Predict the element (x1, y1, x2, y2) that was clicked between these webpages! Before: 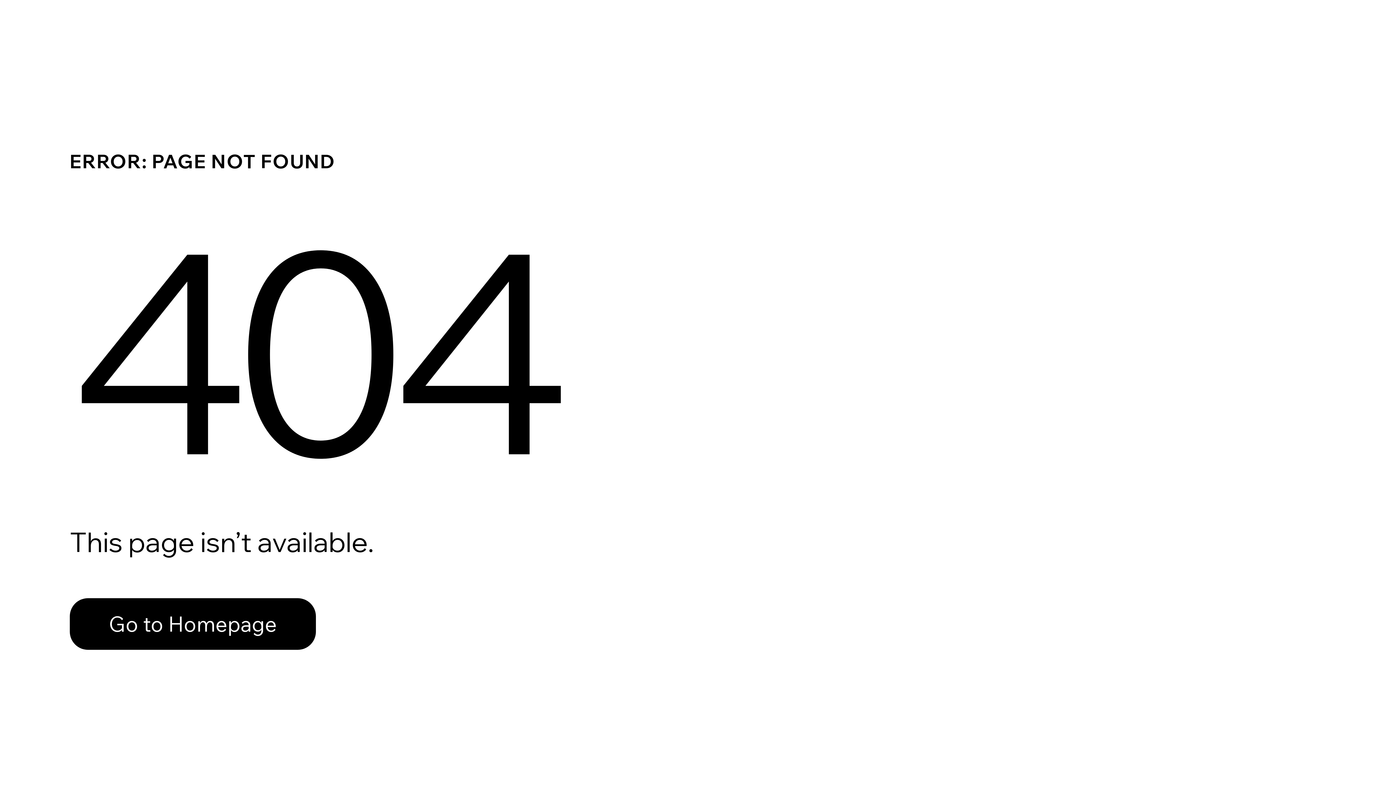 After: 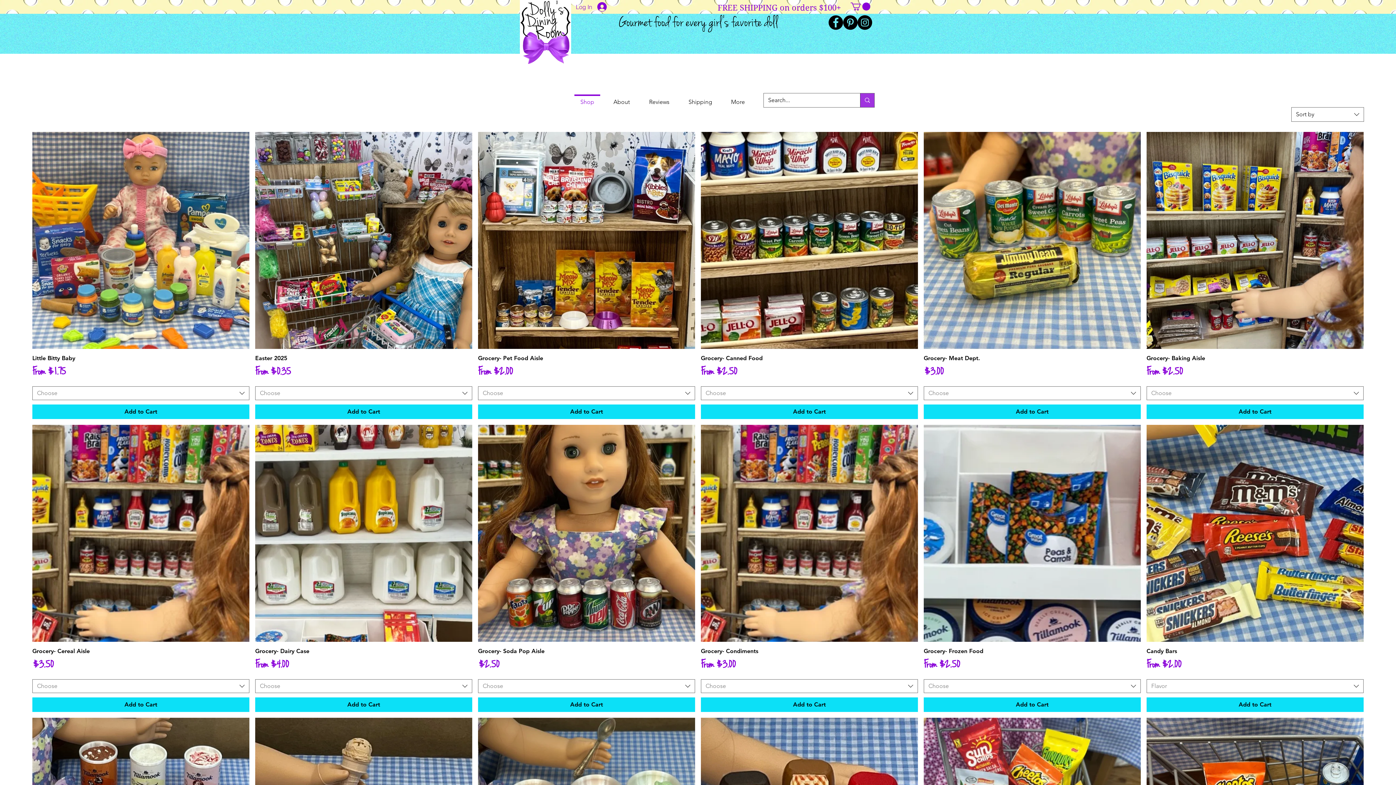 Action: label: Go to Homepage bbox: (69, 582, 768, 659)